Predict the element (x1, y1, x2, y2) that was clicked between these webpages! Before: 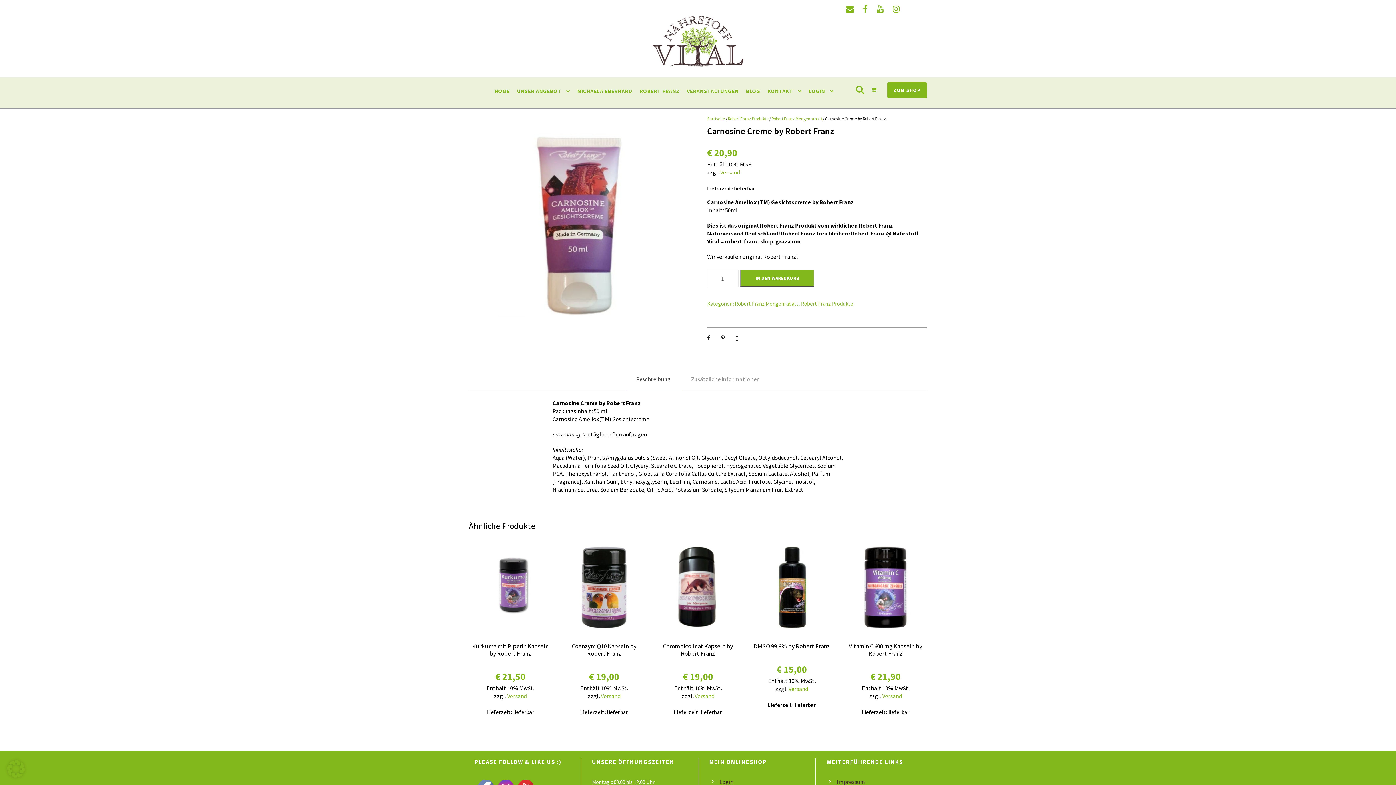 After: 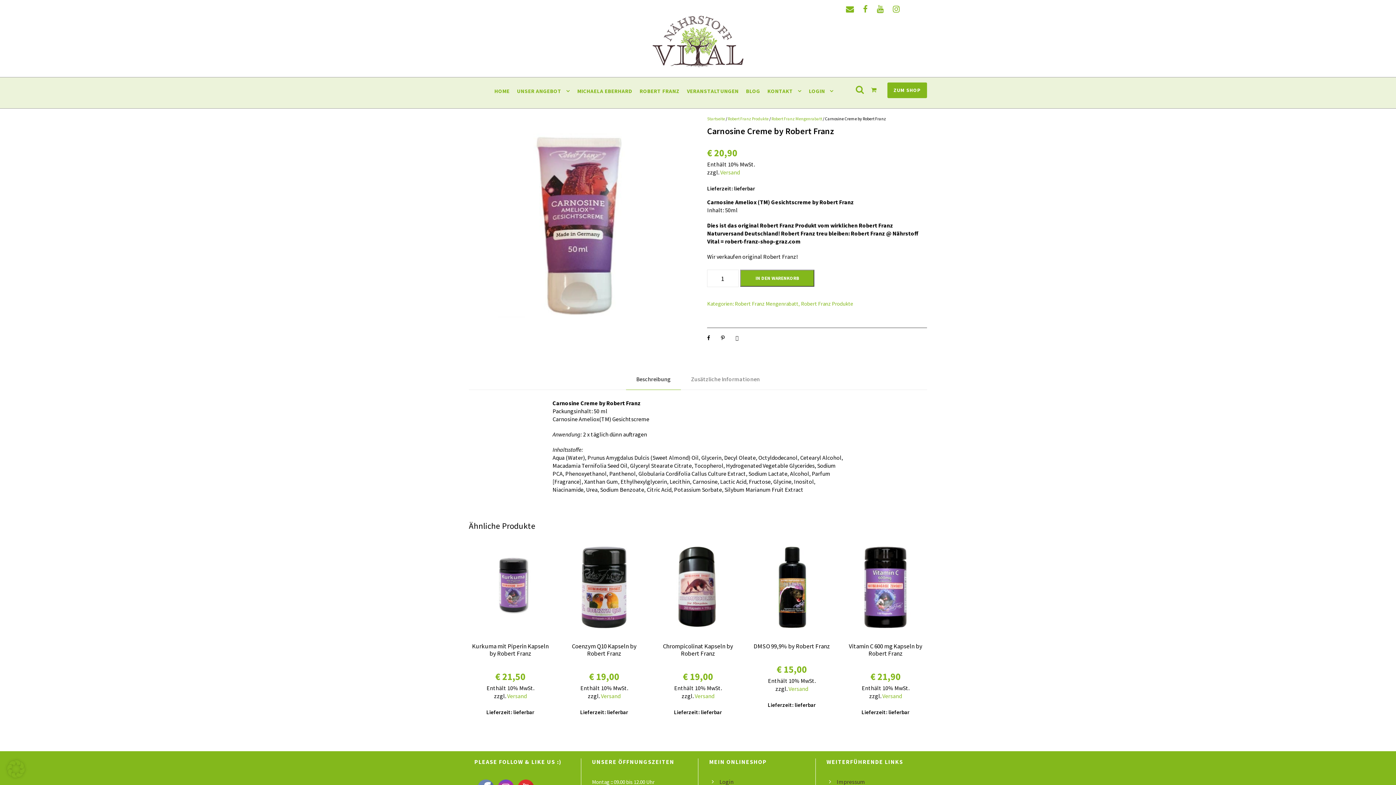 Action: bbox: (707, 335, 710, 341)